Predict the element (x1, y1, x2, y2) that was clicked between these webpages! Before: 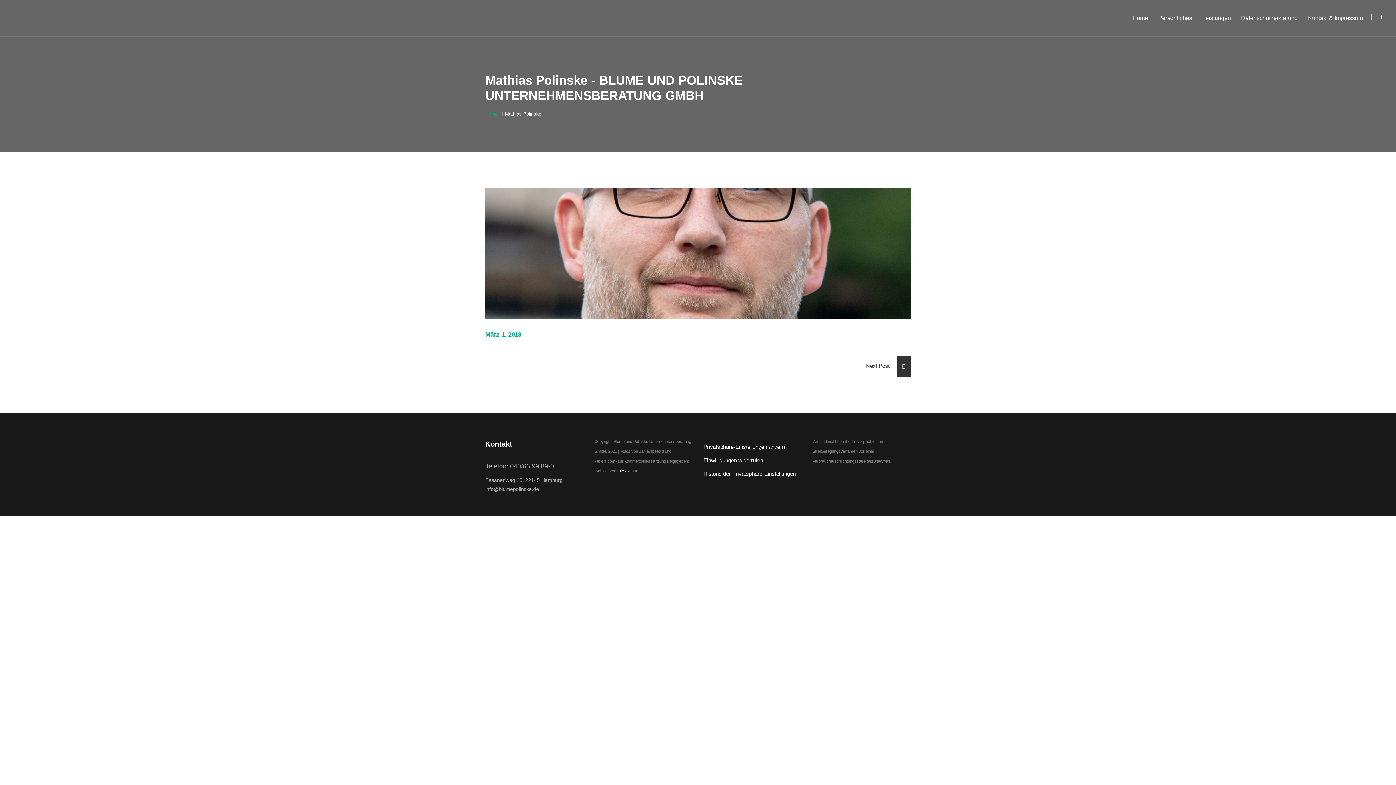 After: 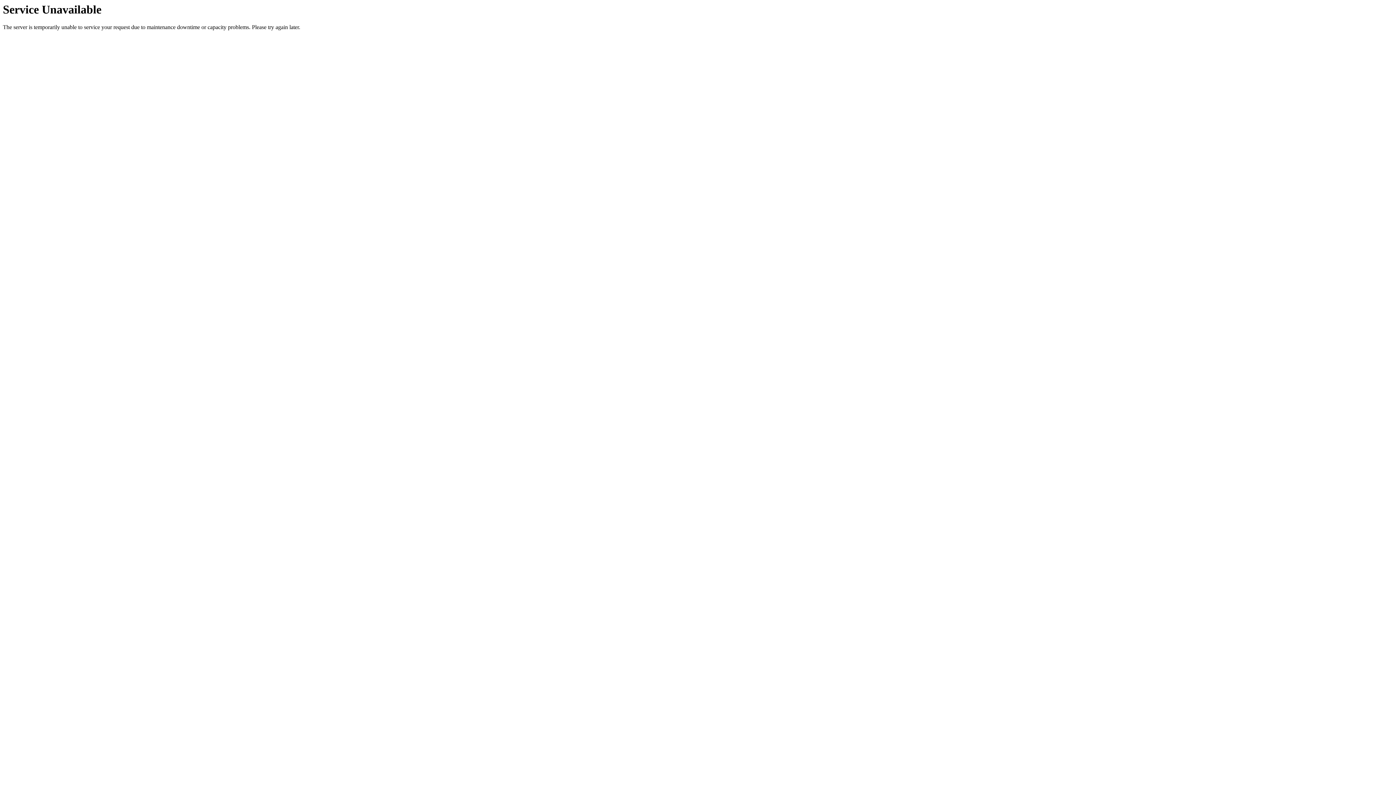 Action: label: Home bbox: (485, 111, 497, 116)